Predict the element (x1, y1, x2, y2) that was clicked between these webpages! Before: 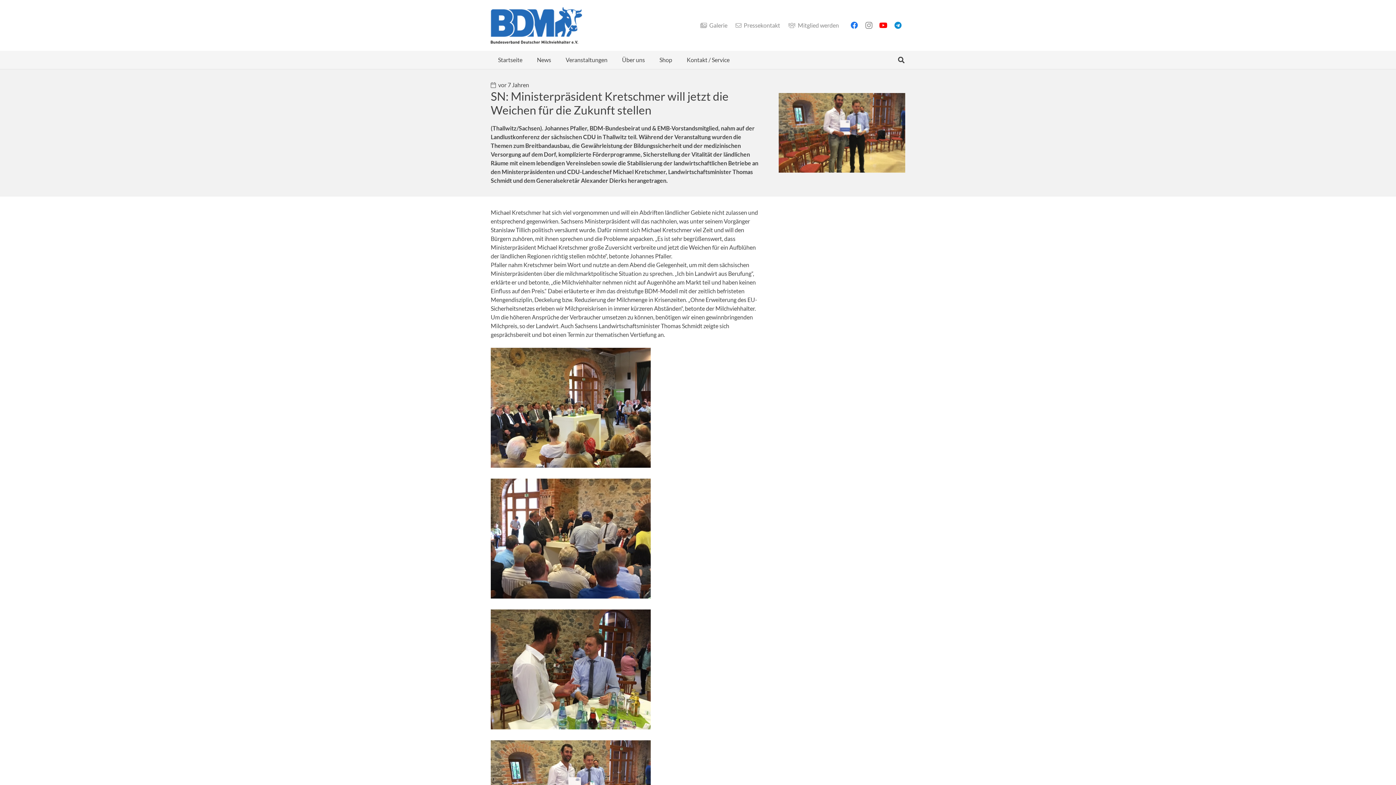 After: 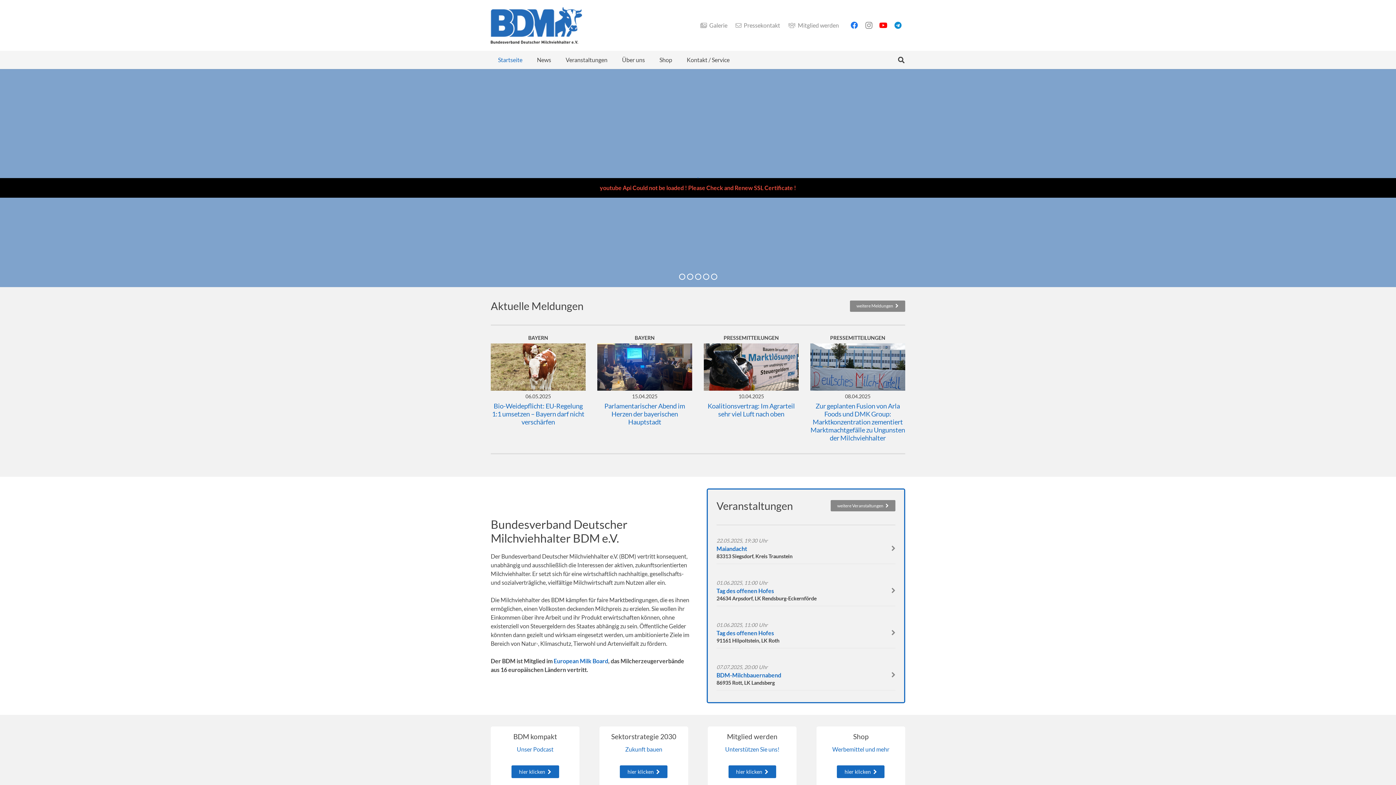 Action: bbox: (490, 50, 529, 69) label: Startseite